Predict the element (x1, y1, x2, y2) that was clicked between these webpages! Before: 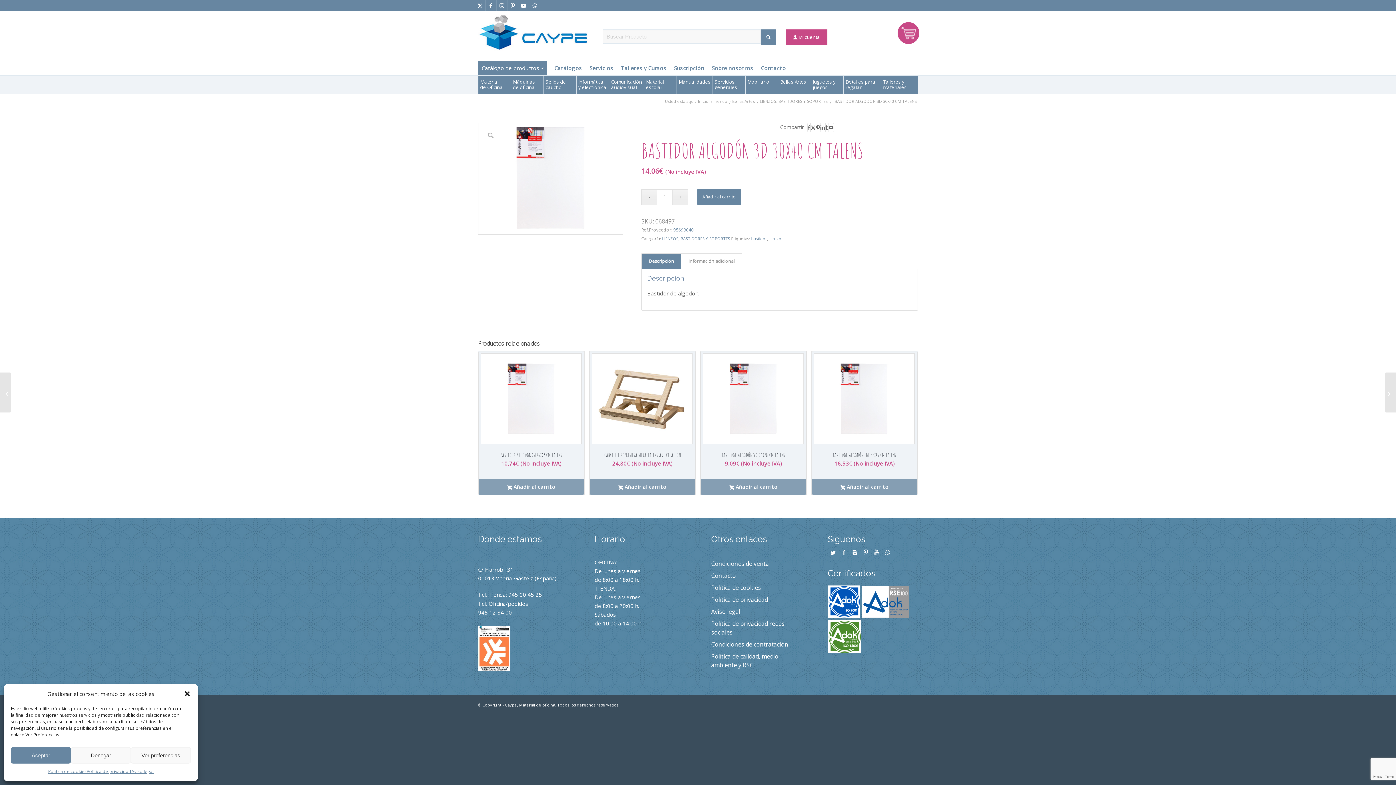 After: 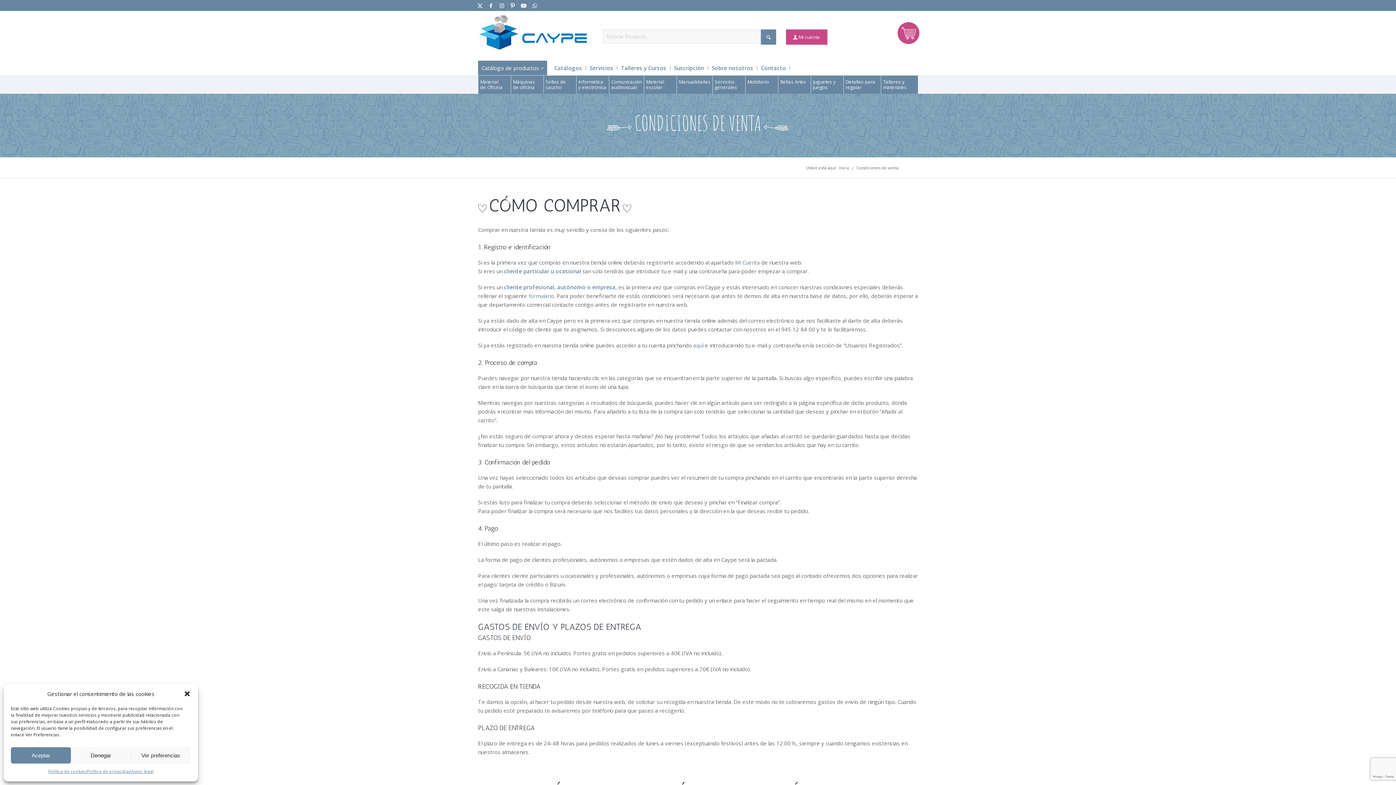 Action: label: Condiciones de venta bbox: (711, 558, 801, 570)